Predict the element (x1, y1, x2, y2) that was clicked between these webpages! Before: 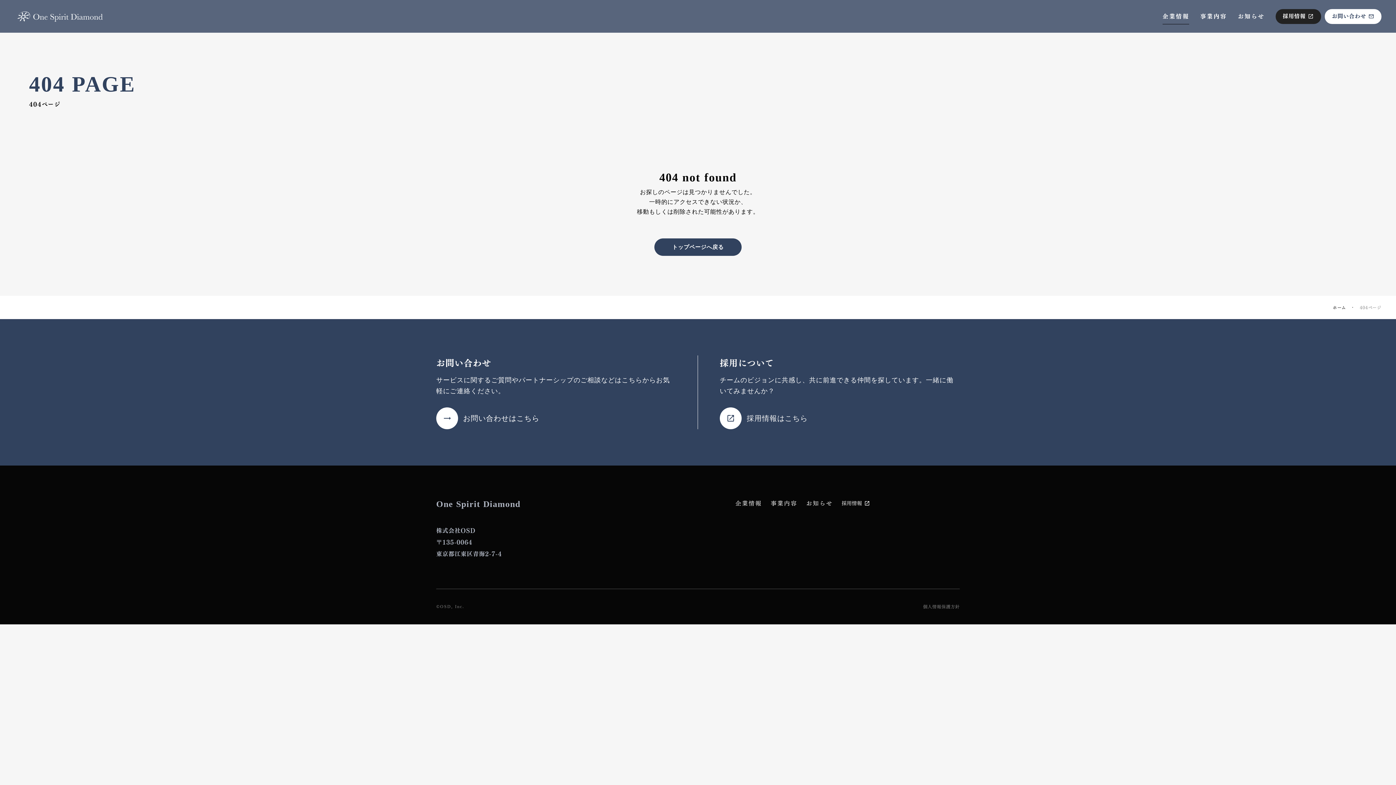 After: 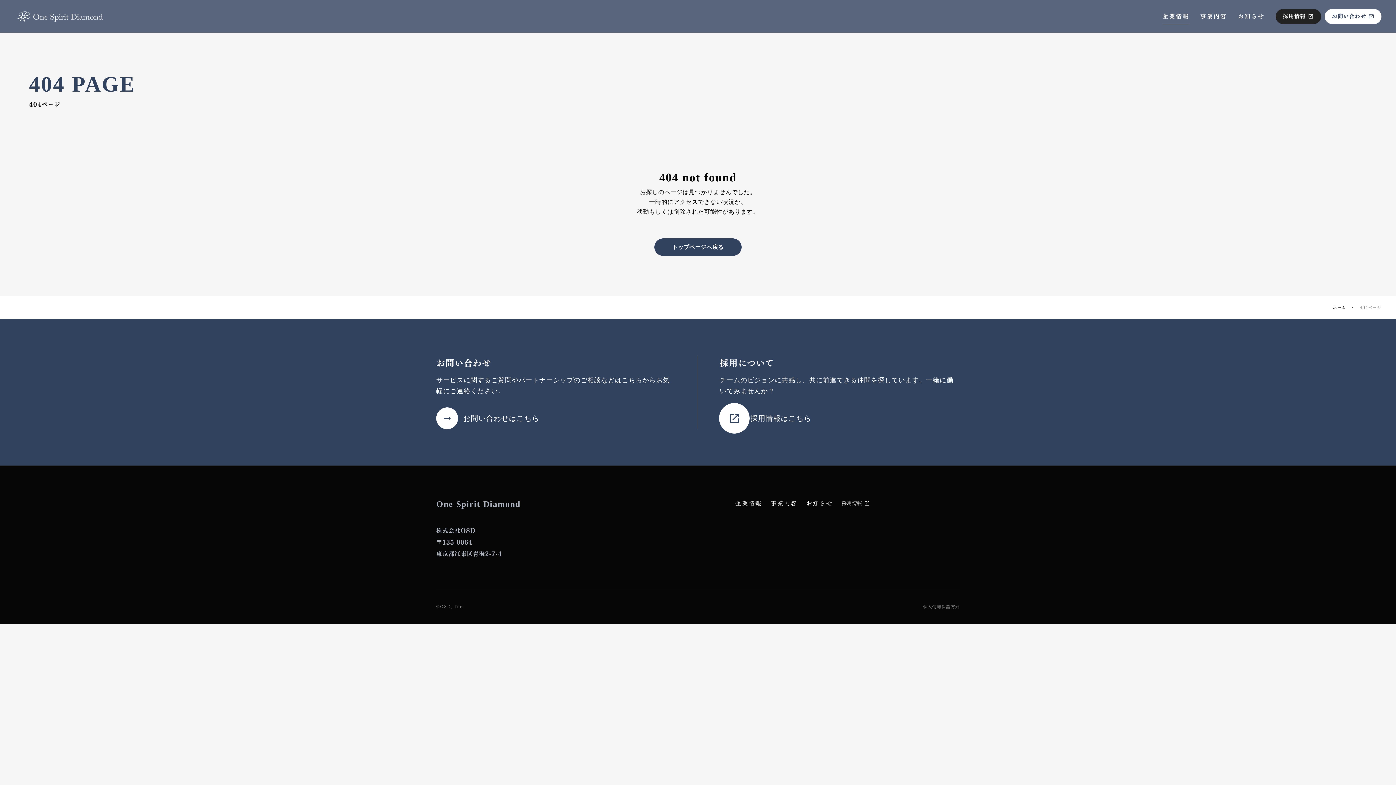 Action: bbox: (720, 407, 808, 429) label: launch

採用情報はこちら